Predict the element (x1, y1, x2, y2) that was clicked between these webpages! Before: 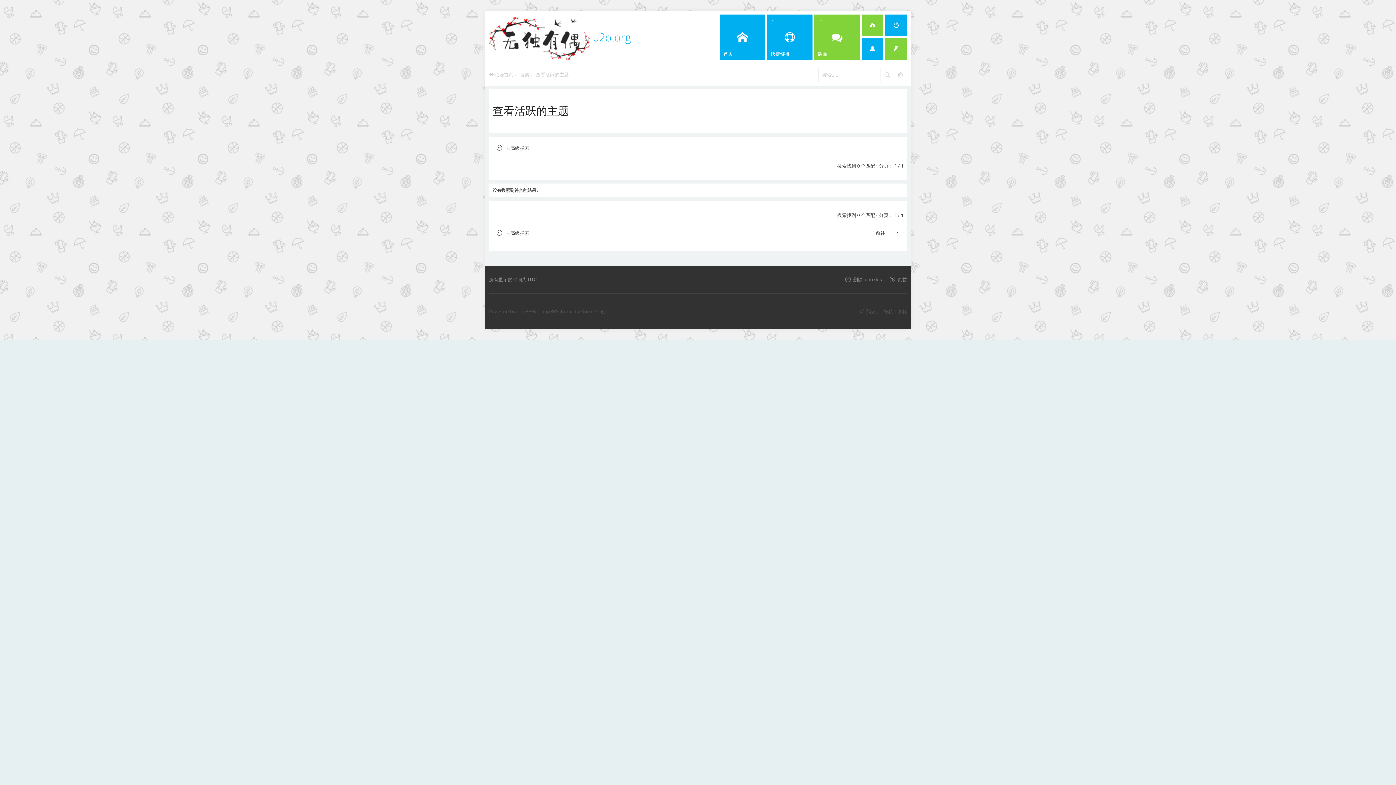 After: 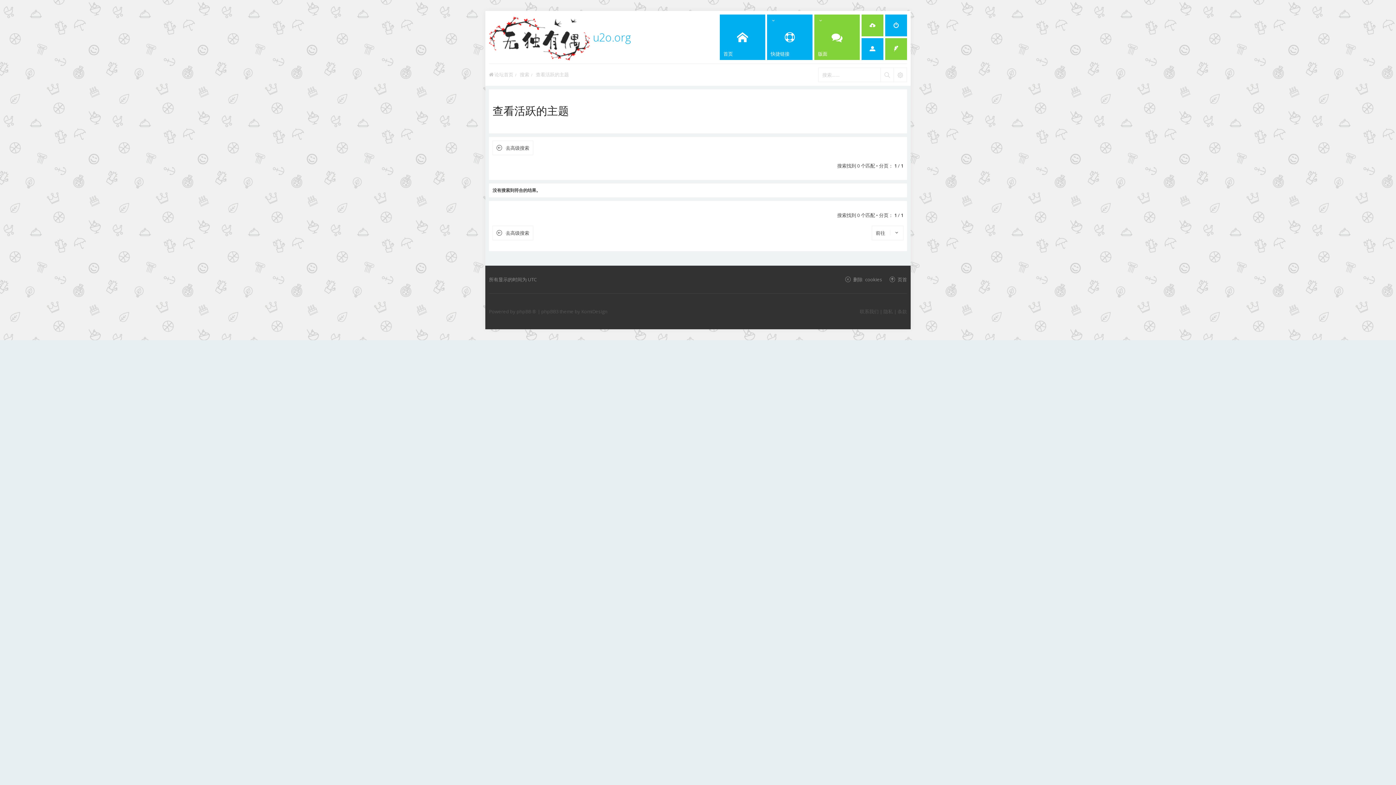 Action: bbox: (885, 38, 907, 60)